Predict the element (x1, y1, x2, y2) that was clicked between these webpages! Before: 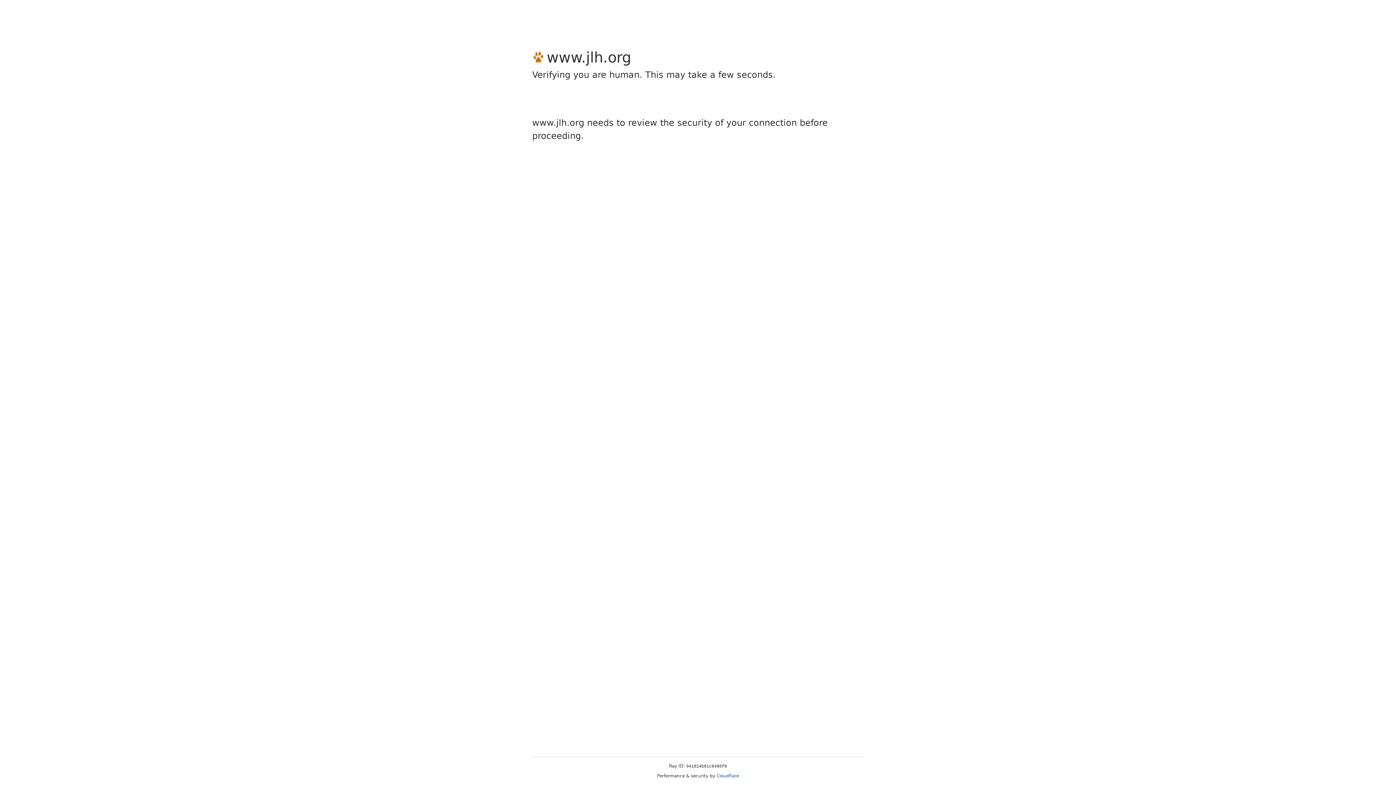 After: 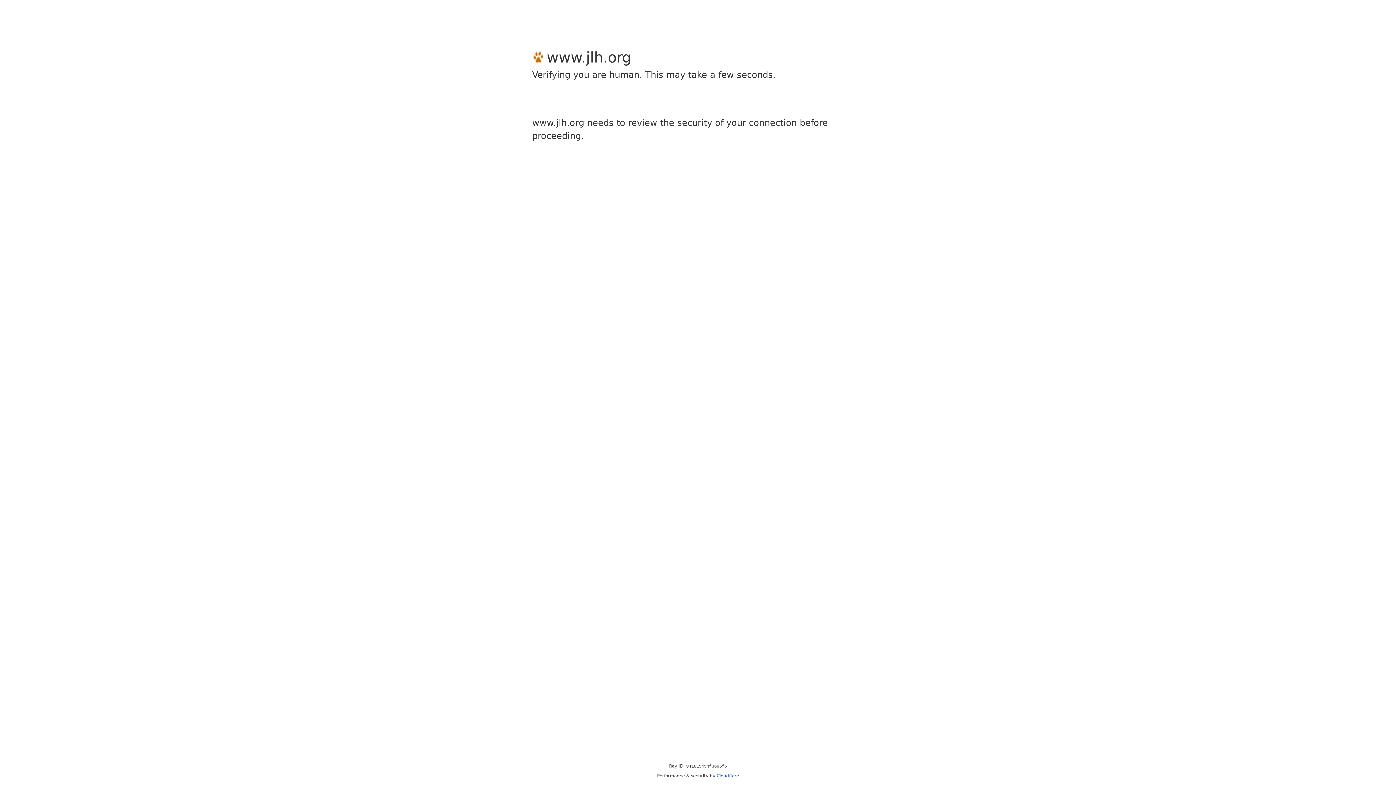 Action: bbox: (716, 773, 739, 778) label: Cloudflare